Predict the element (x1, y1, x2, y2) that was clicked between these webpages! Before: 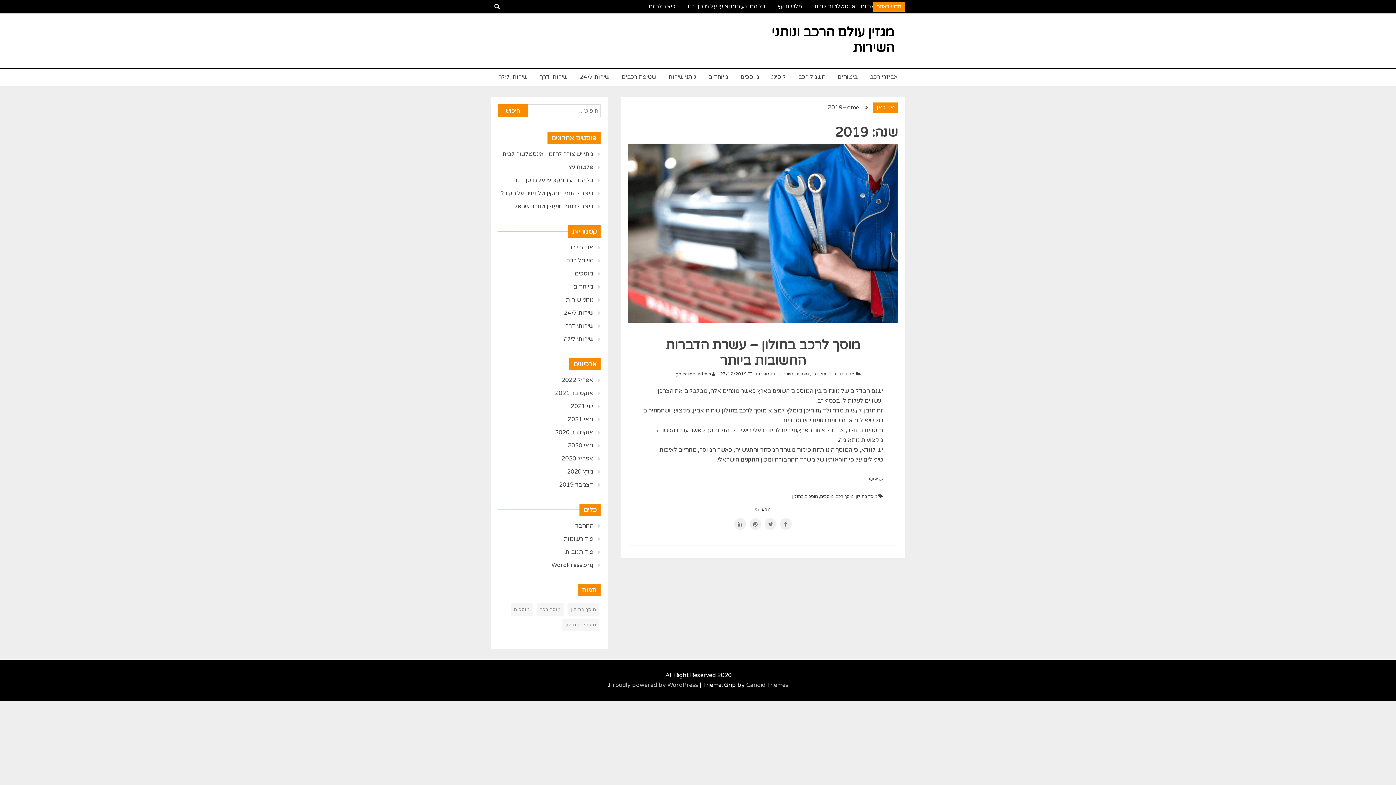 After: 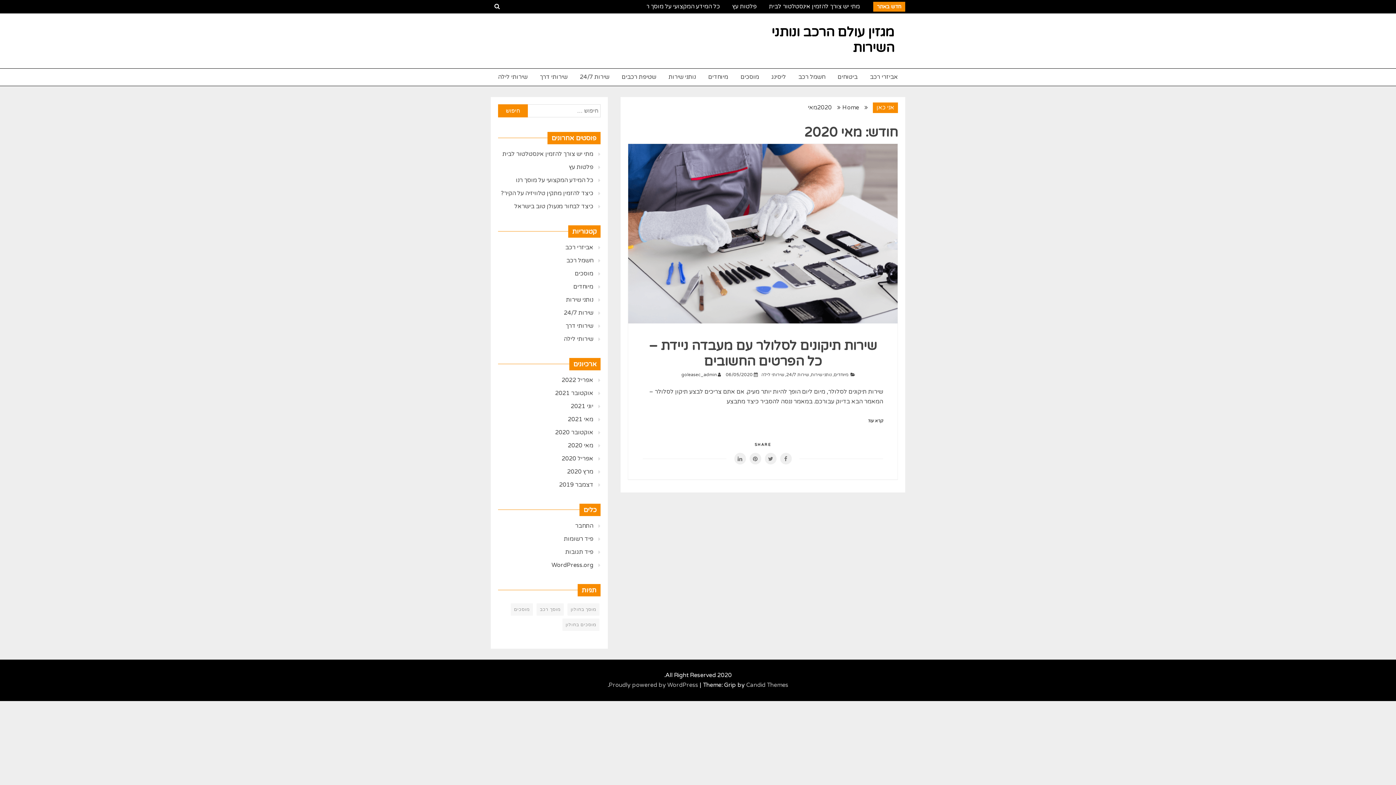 Action: label: מאי 2020 bbox: (568, 442, 593, 449)